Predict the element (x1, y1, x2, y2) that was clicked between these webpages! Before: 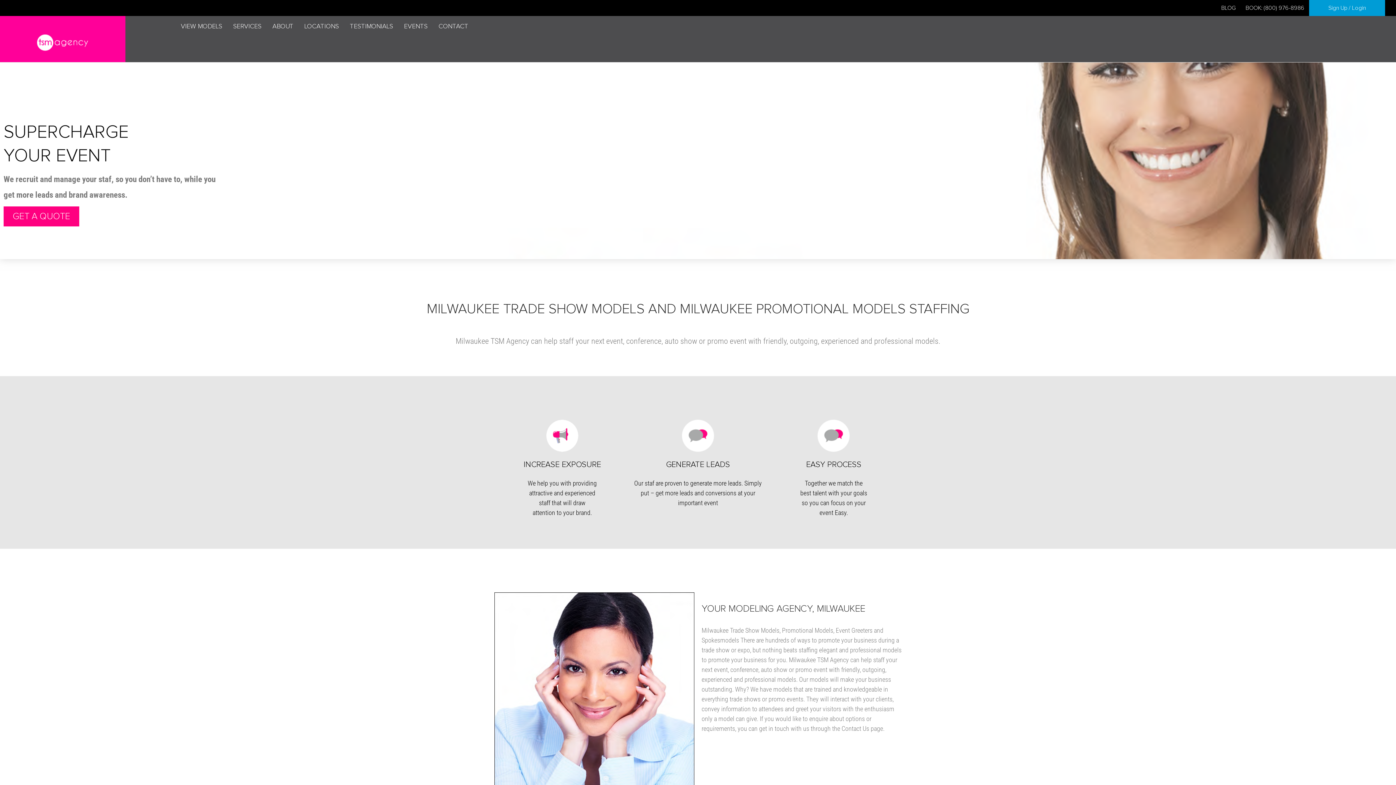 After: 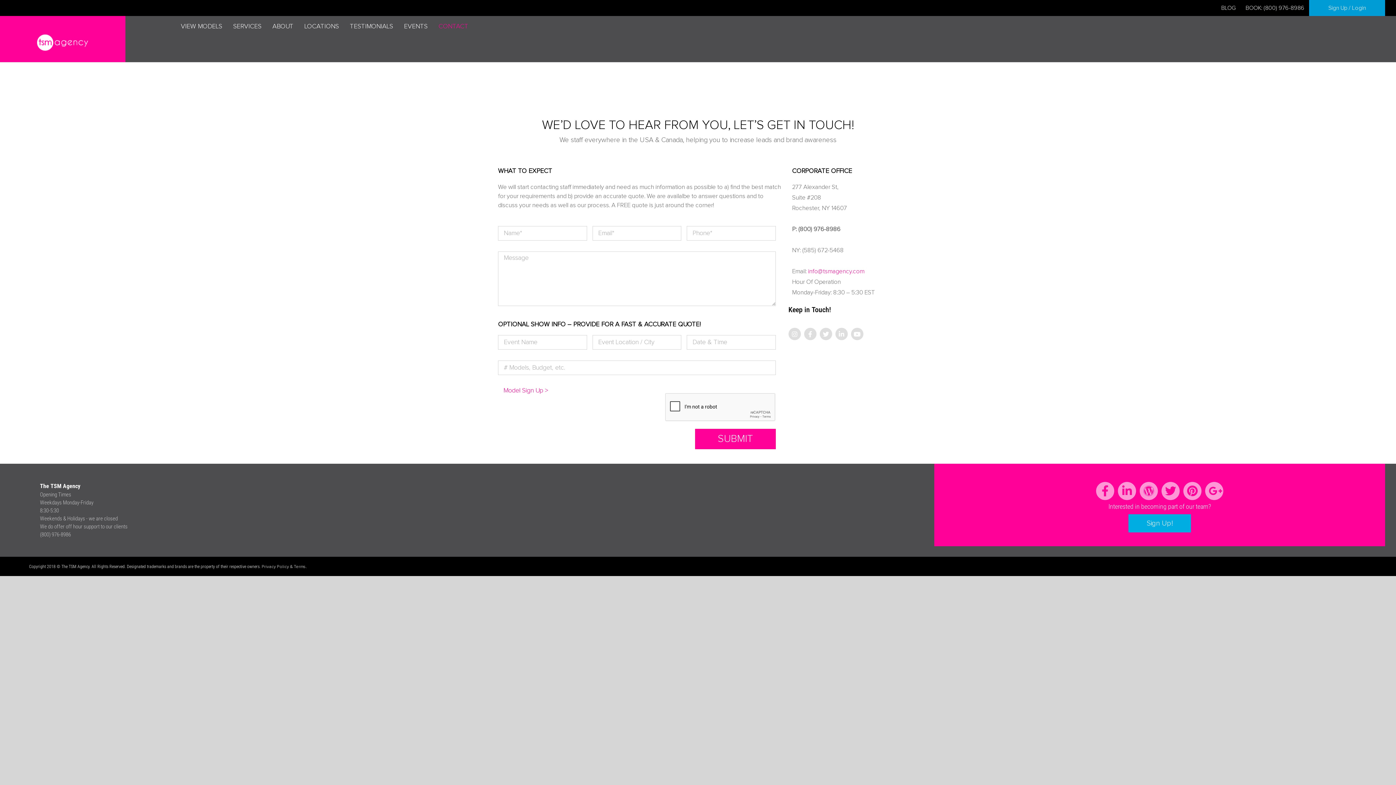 Action: label: CONTACT bbox: (438, 23, 468, 53)